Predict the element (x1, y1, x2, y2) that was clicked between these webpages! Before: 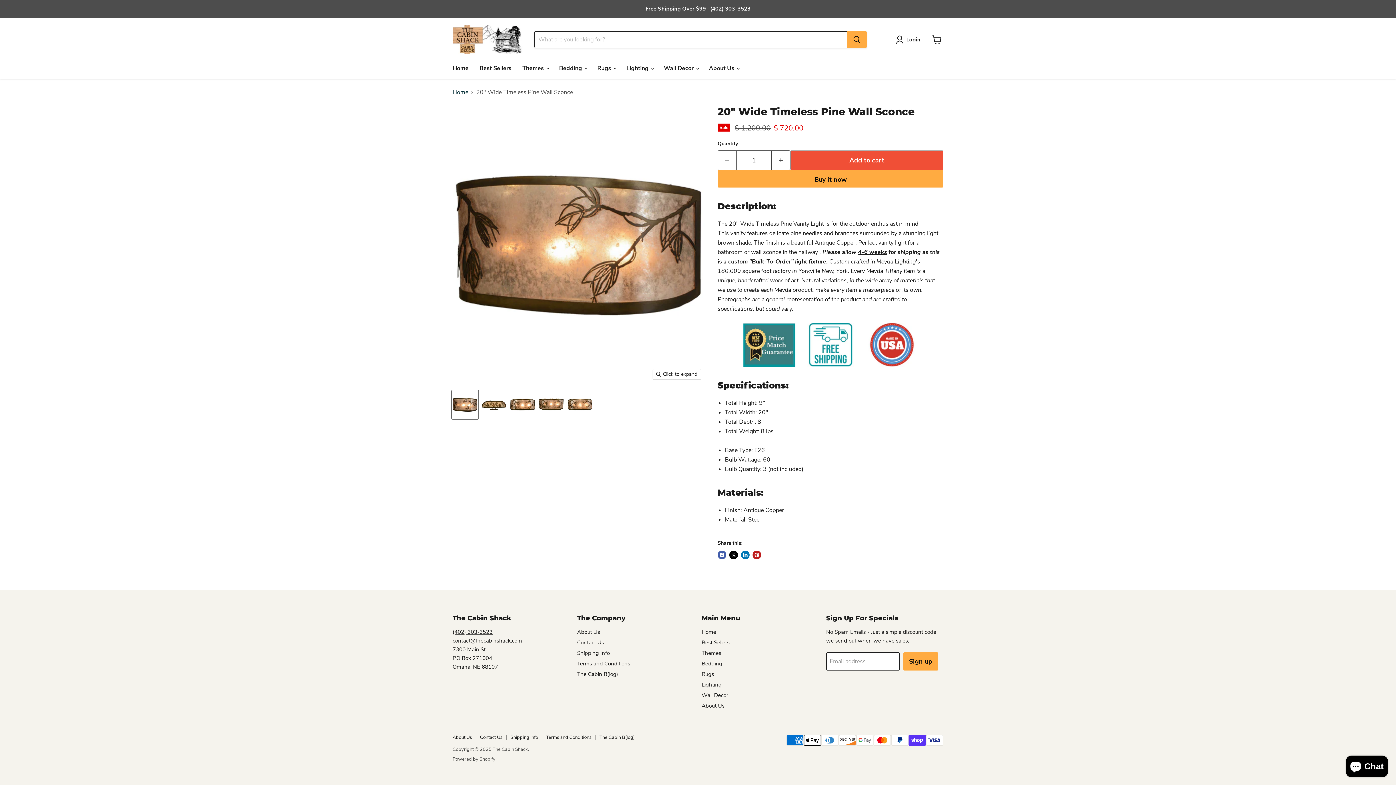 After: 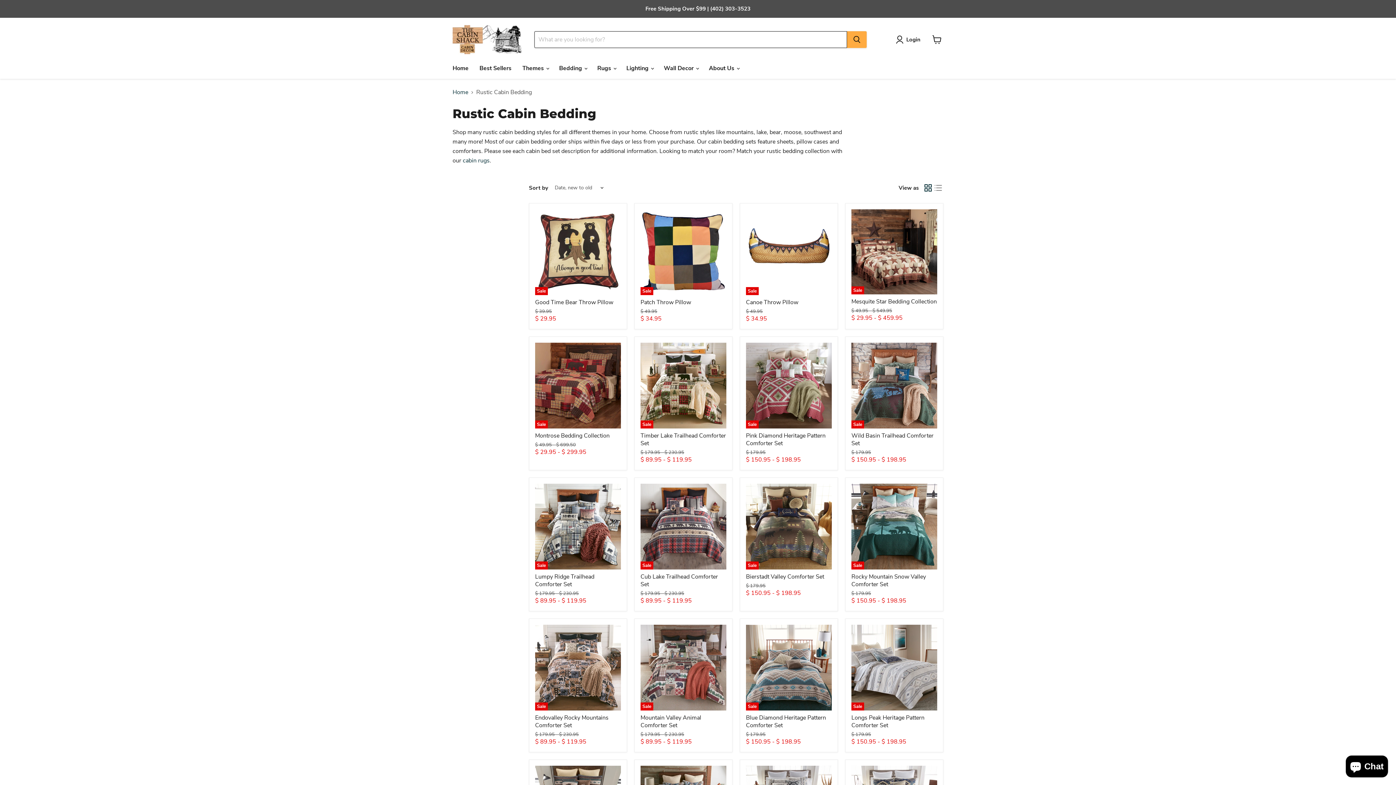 Action: bbox: (701, 660, 722, 667) label: Bedding